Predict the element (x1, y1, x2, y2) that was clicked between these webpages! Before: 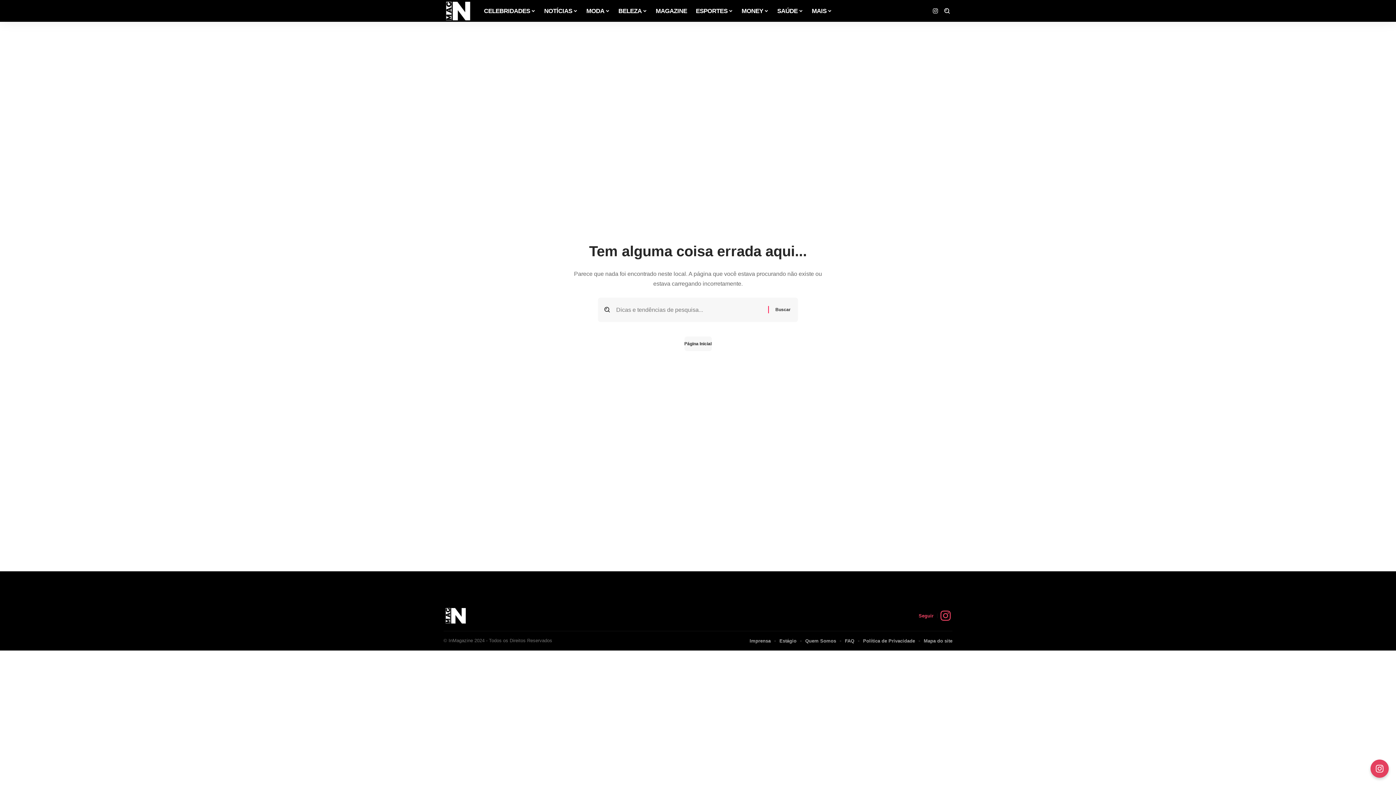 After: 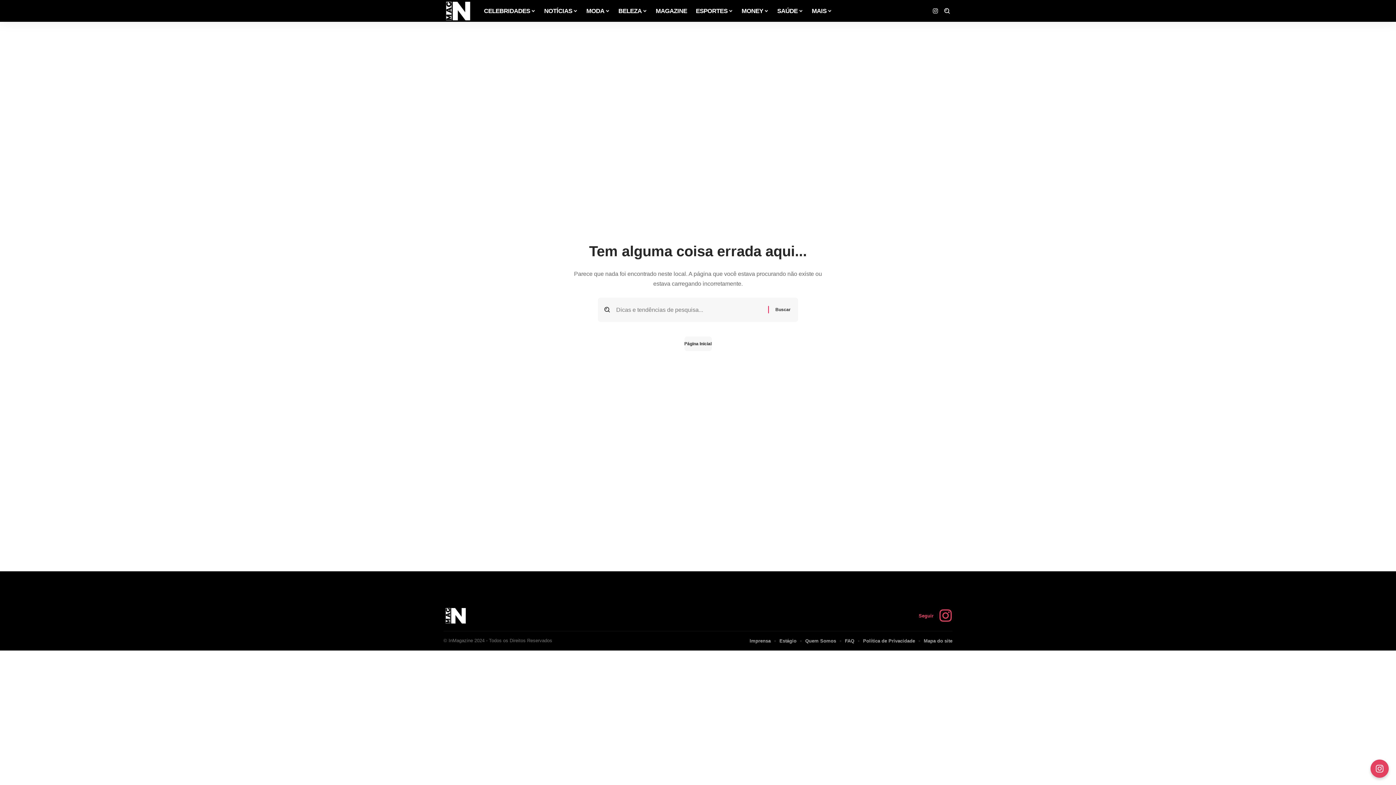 Action: bbox: (938, 606, 952, 625) label: Instagram